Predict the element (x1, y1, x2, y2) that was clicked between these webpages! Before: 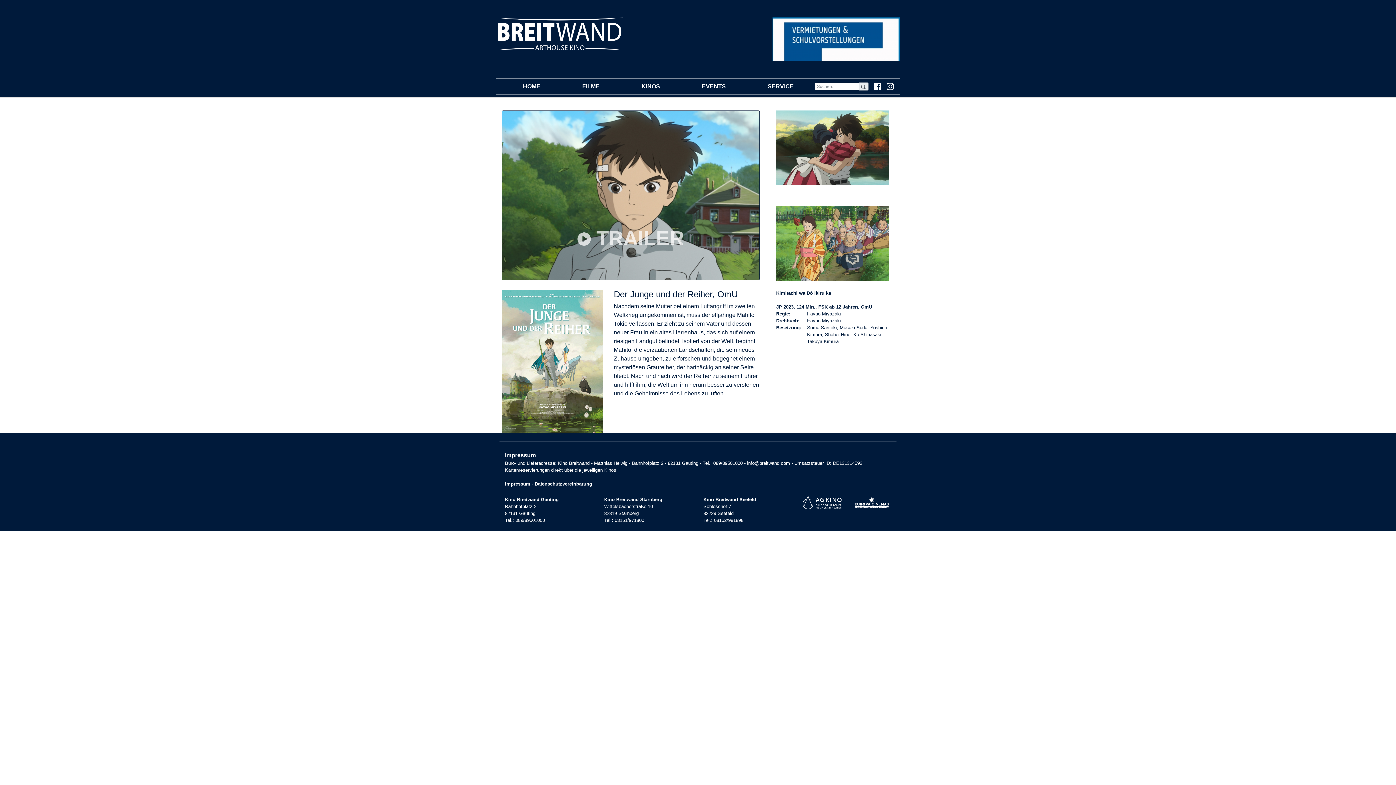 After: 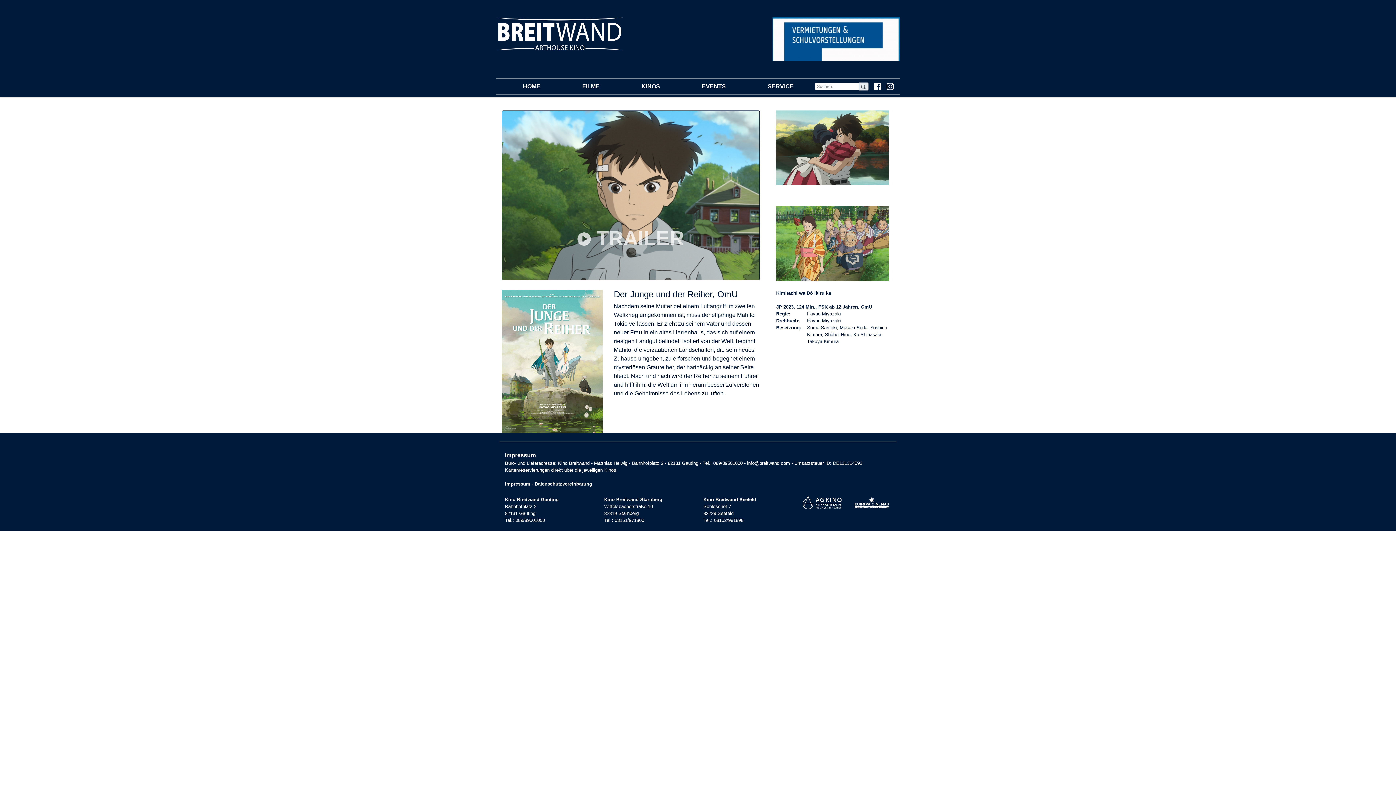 Action: bbox: (881, 82, 894, 90)